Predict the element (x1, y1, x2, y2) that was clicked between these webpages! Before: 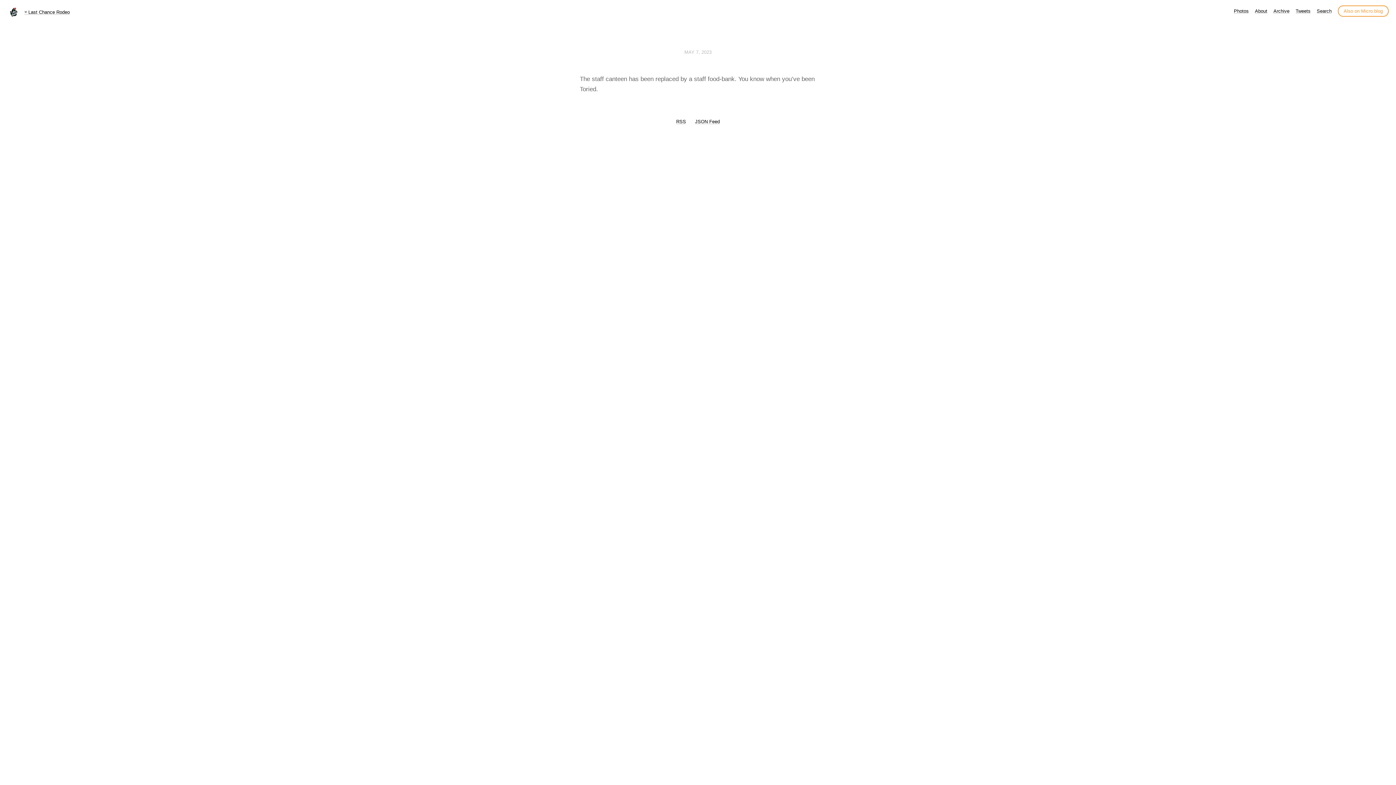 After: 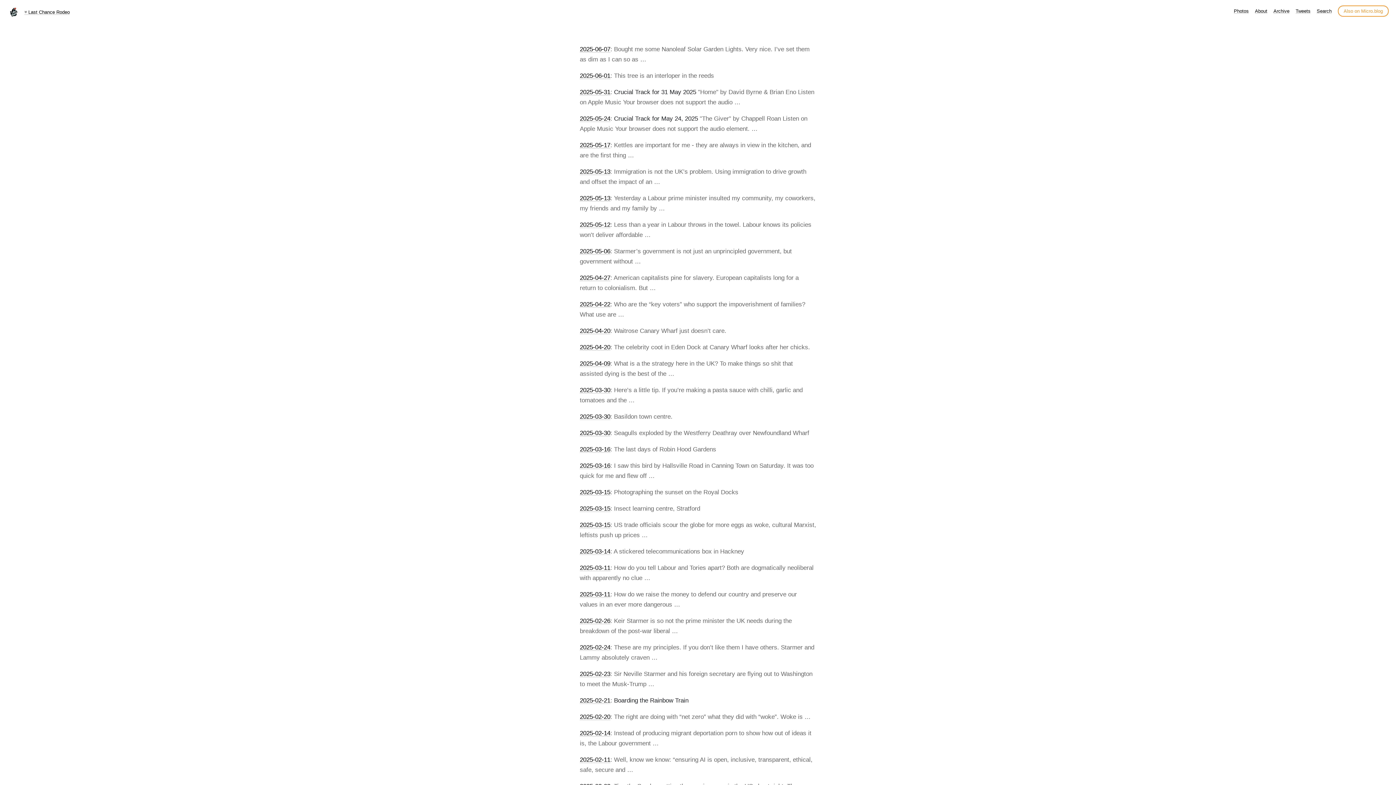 Action: bbox: (1273, 8, 1289, 13) label: Archive